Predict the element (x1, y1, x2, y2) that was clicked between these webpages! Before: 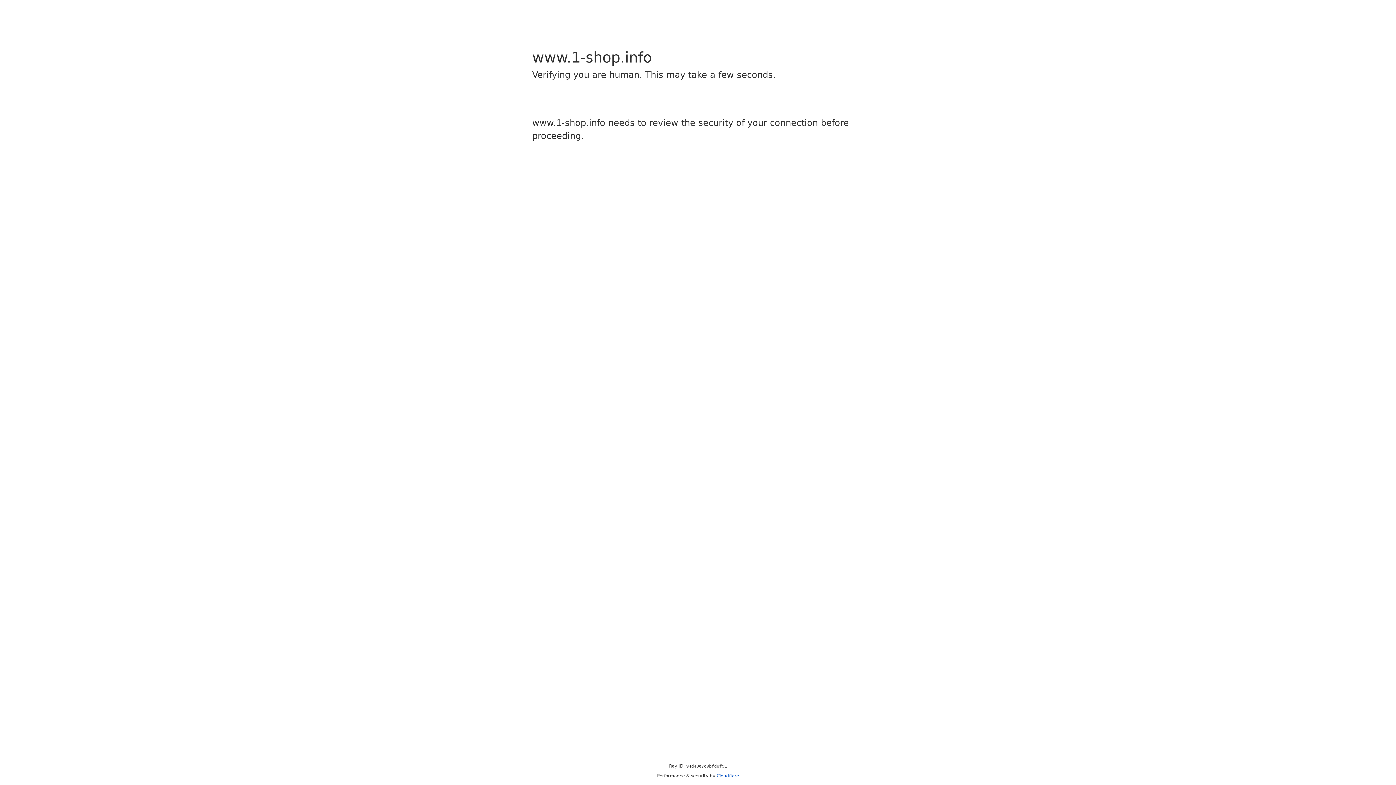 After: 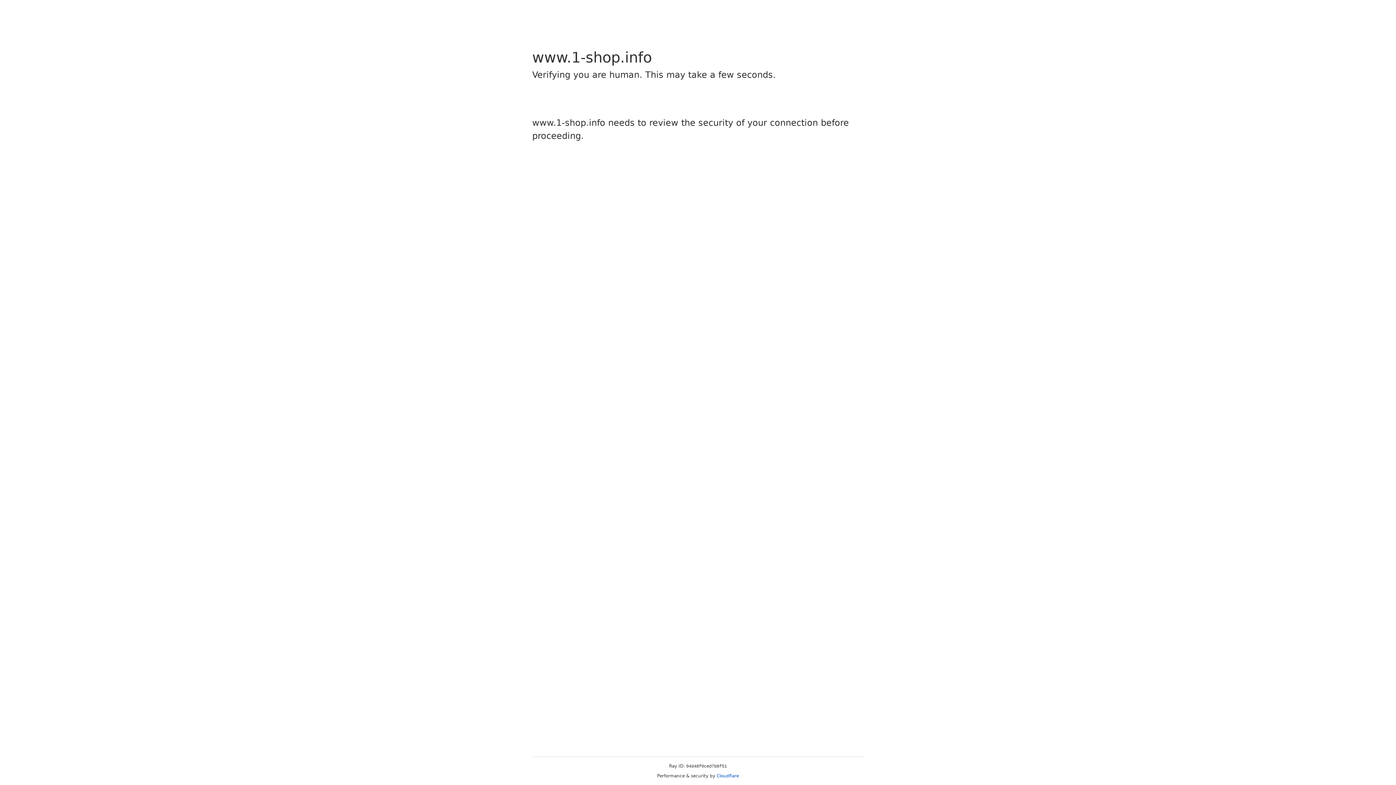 Action: label: Cloudflare bbox: (716, 773, 739, 778)